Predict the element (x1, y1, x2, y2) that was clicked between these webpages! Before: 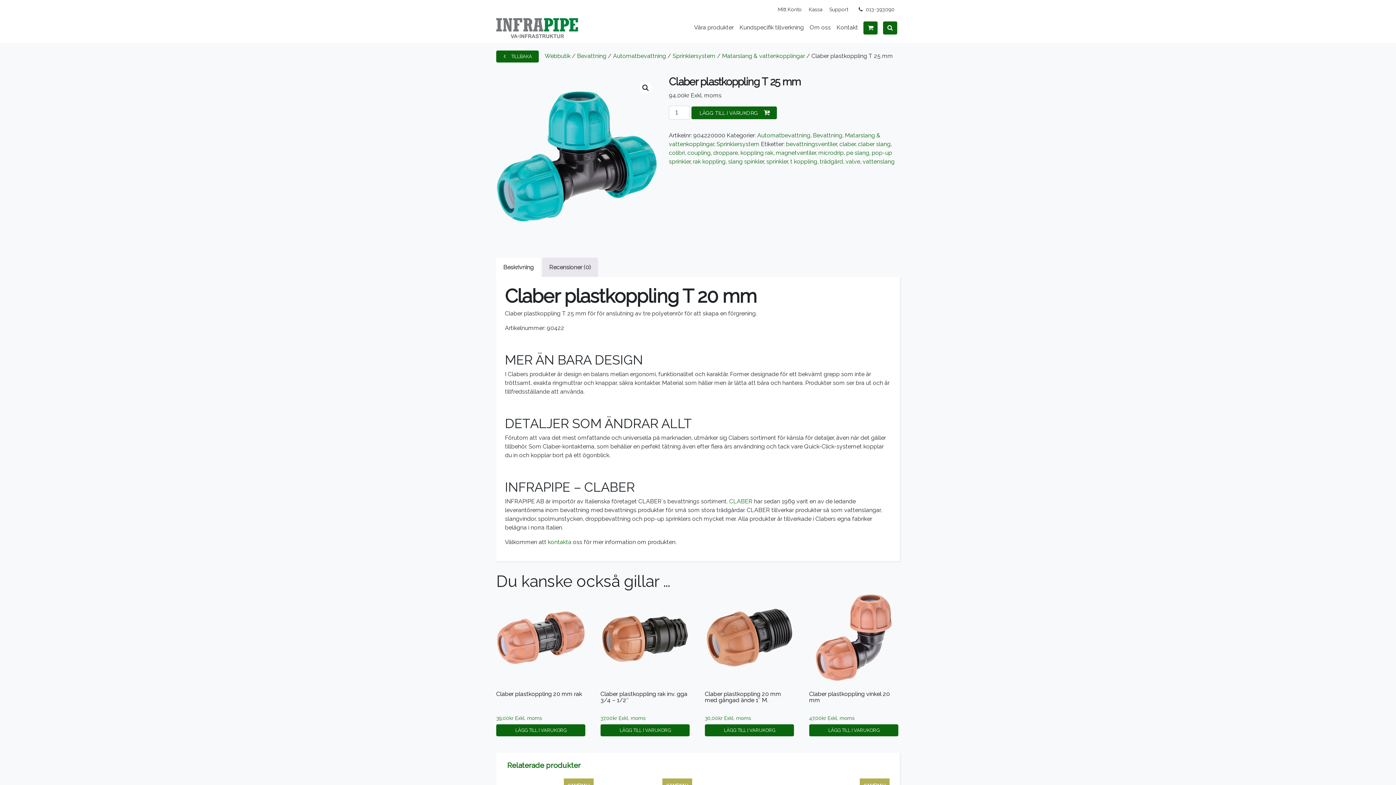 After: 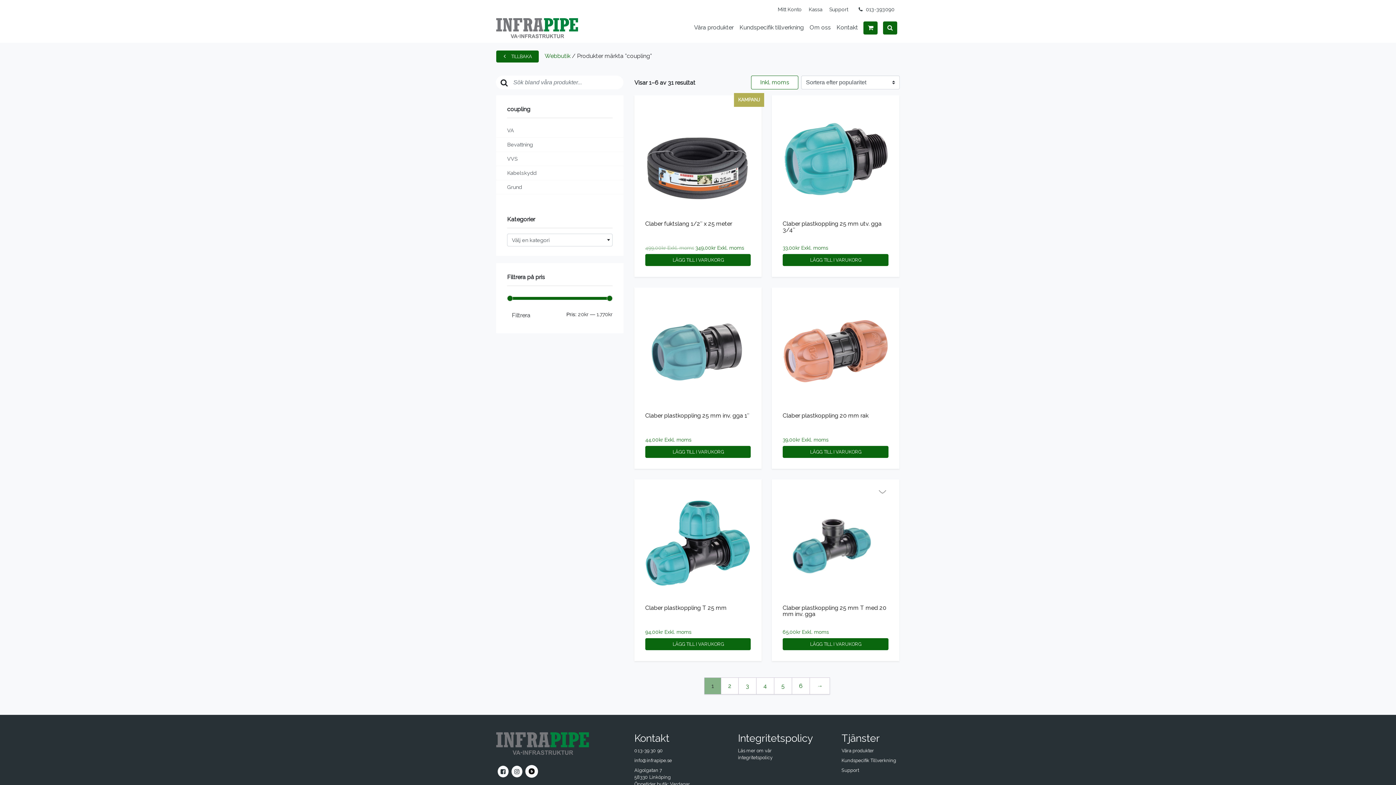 Action: bbox: (687, 149, 710, 156) label: coupling